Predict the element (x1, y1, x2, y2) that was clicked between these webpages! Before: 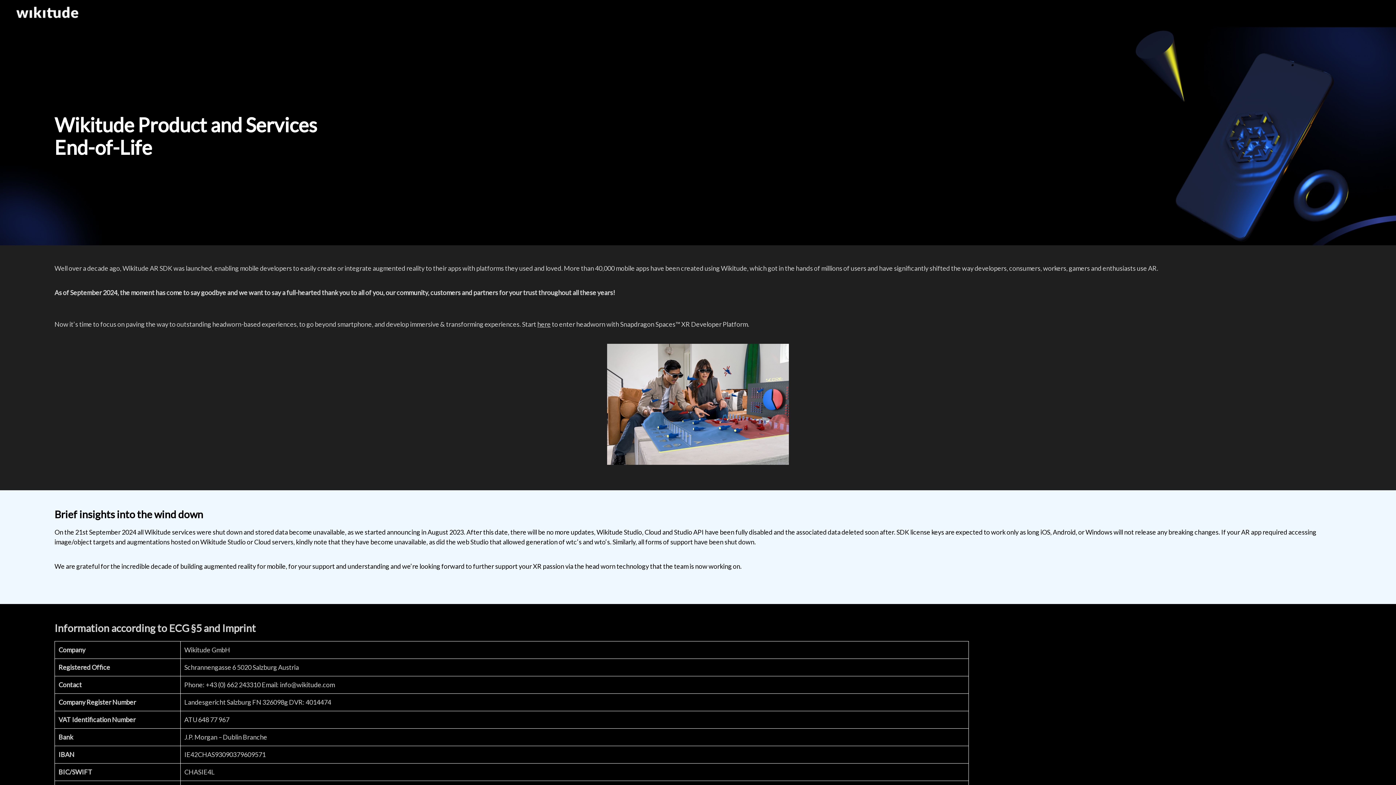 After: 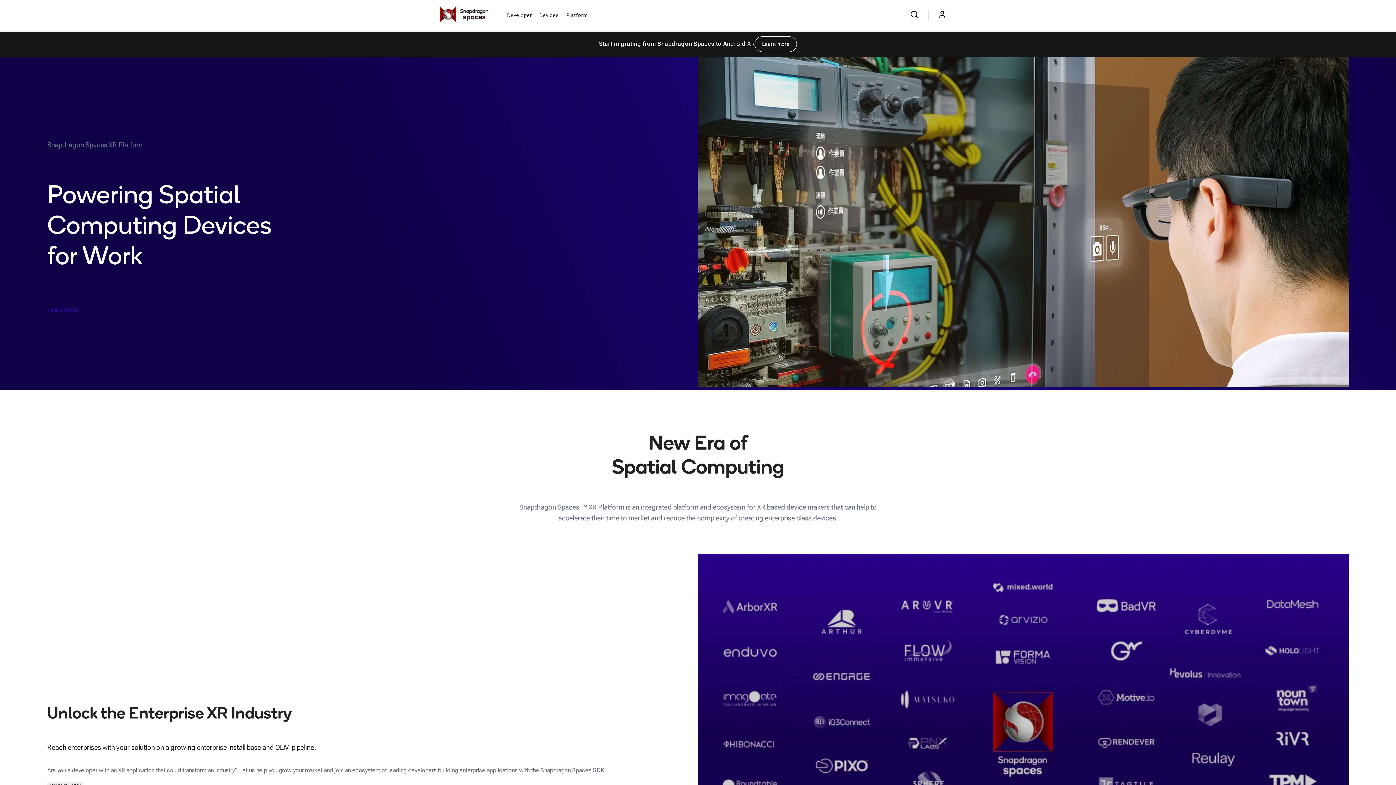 Action: label: here bbox: (537, 320, 550, 328)